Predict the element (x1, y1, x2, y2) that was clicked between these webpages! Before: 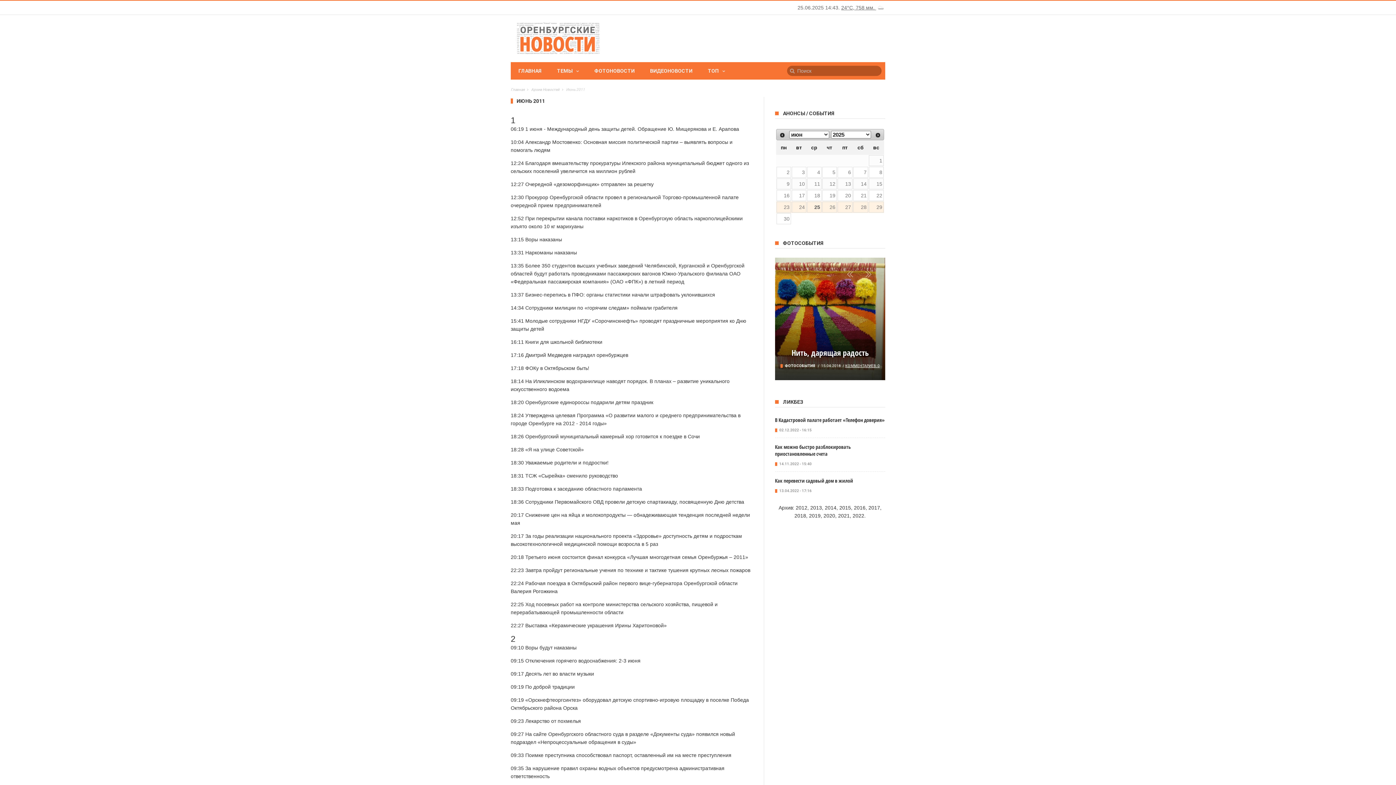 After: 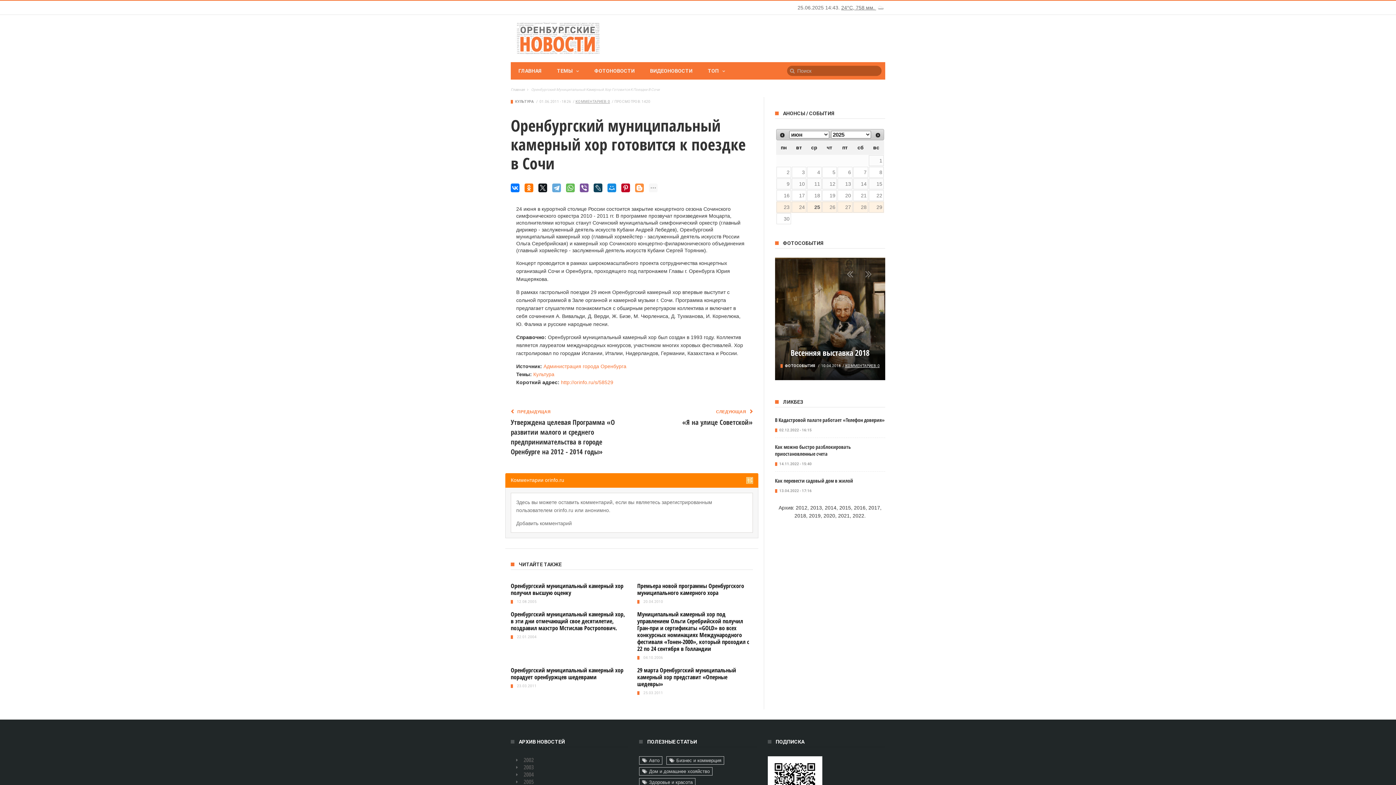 Action: bbox: (525, 433, 700, 439) label: Оренбургский муниципальный камерный хор готовится к поездке в Сочи